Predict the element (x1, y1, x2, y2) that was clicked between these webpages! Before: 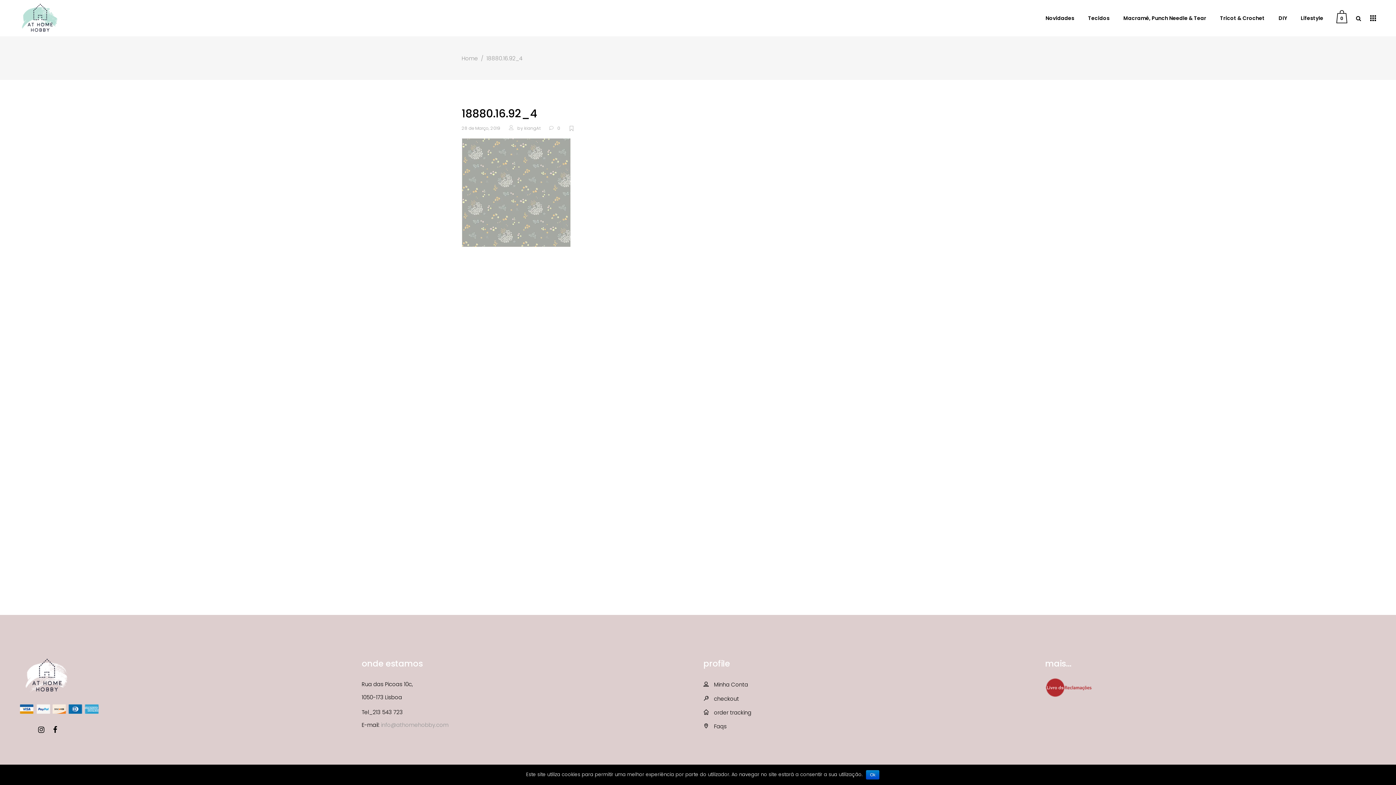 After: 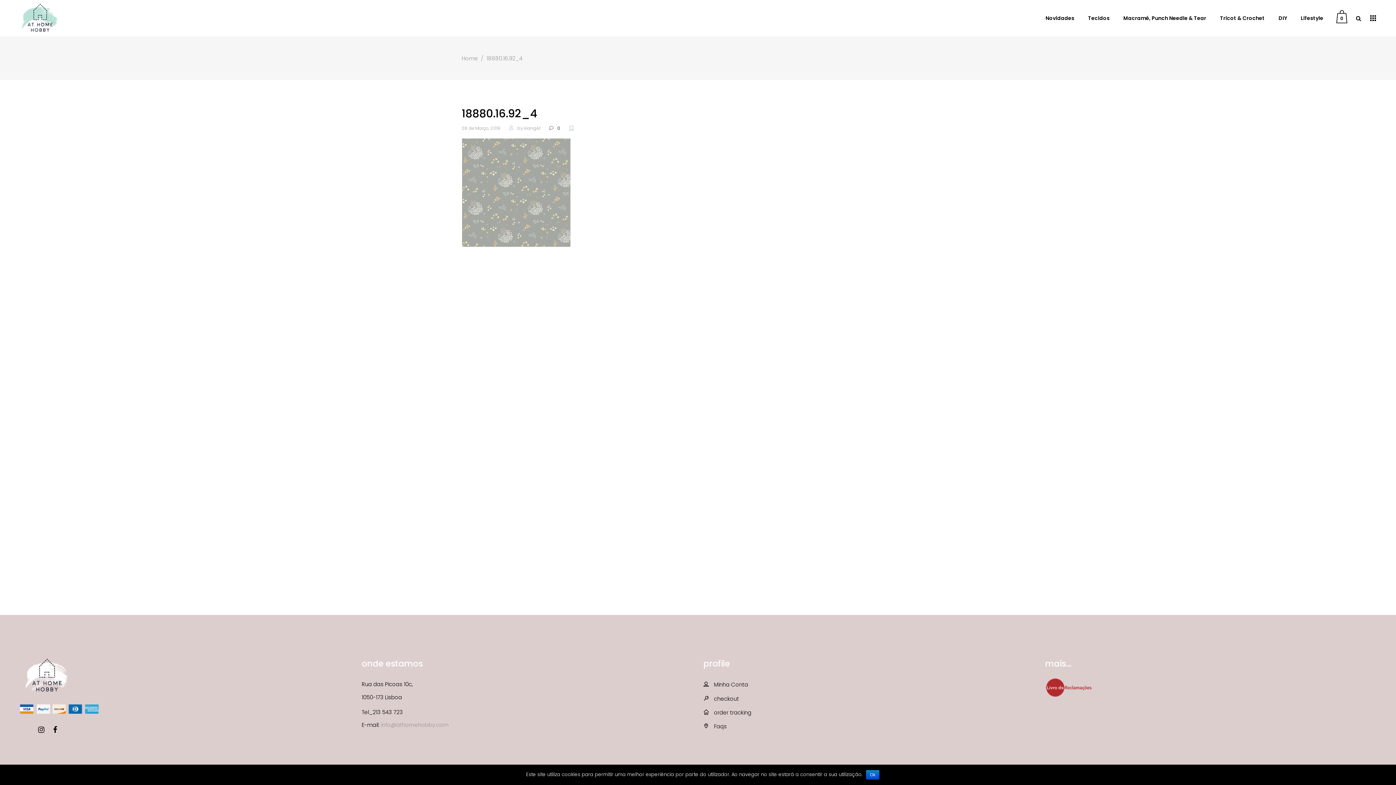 Action: bbox: (549, 125, 560, 131) label: 0